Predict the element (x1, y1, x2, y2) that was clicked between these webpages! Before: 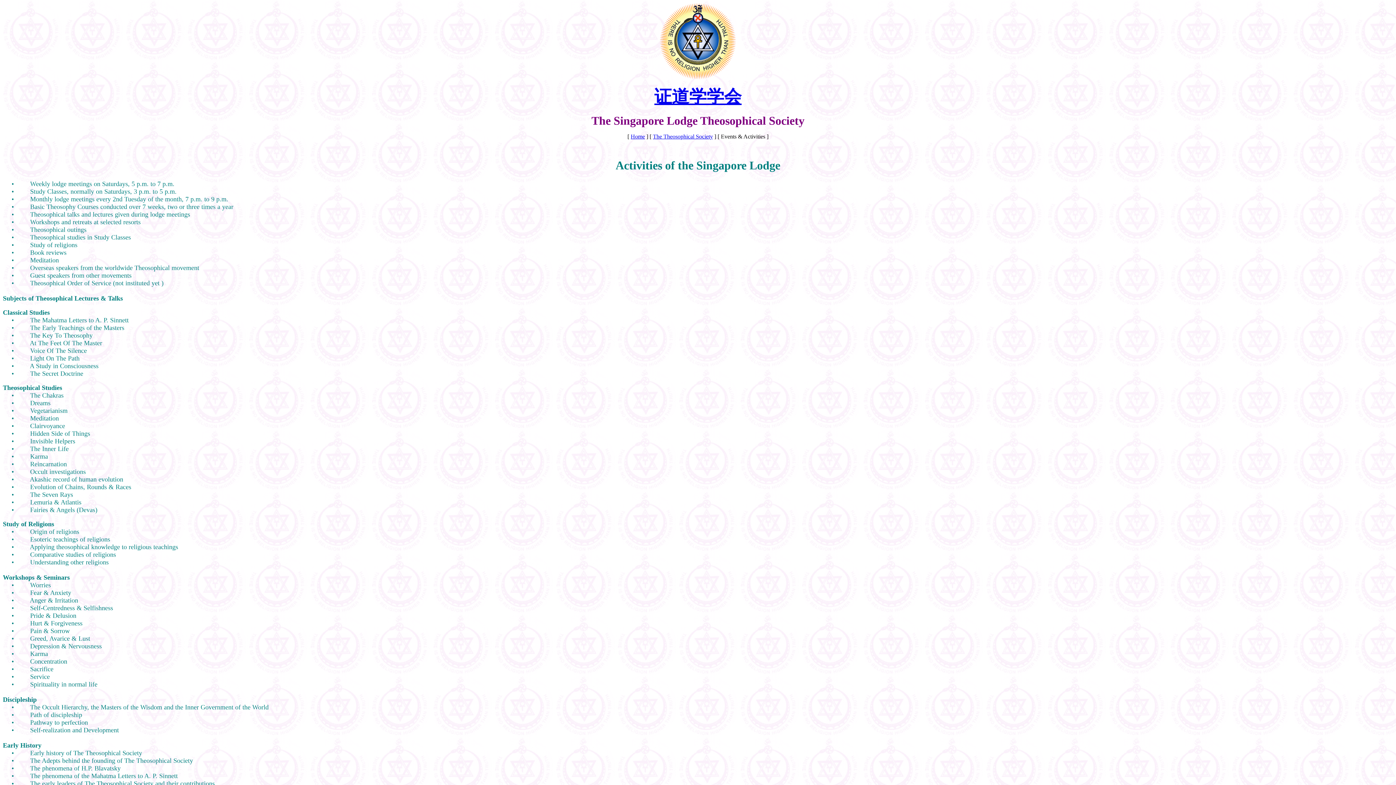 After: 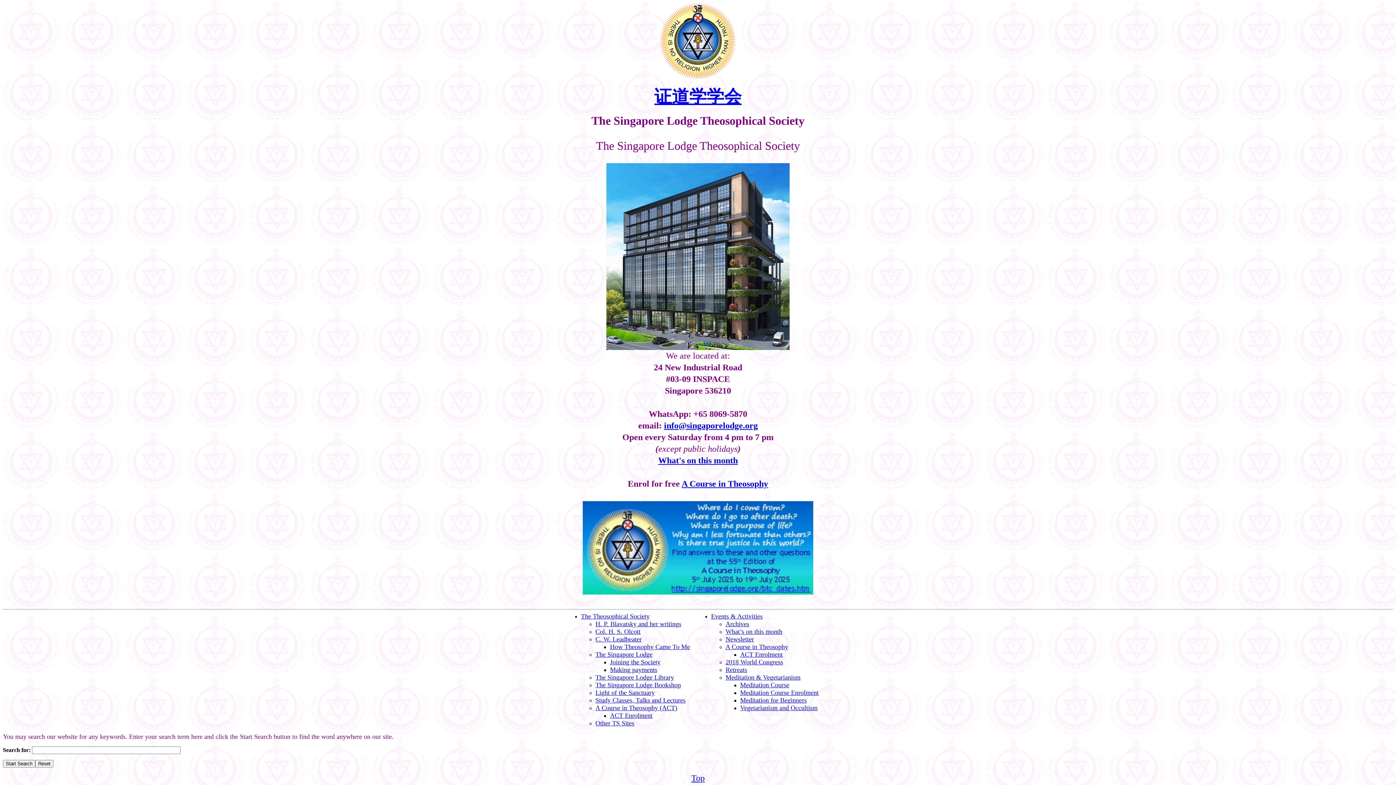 Action: bbox: (630, 133, 645, 139) label: Home